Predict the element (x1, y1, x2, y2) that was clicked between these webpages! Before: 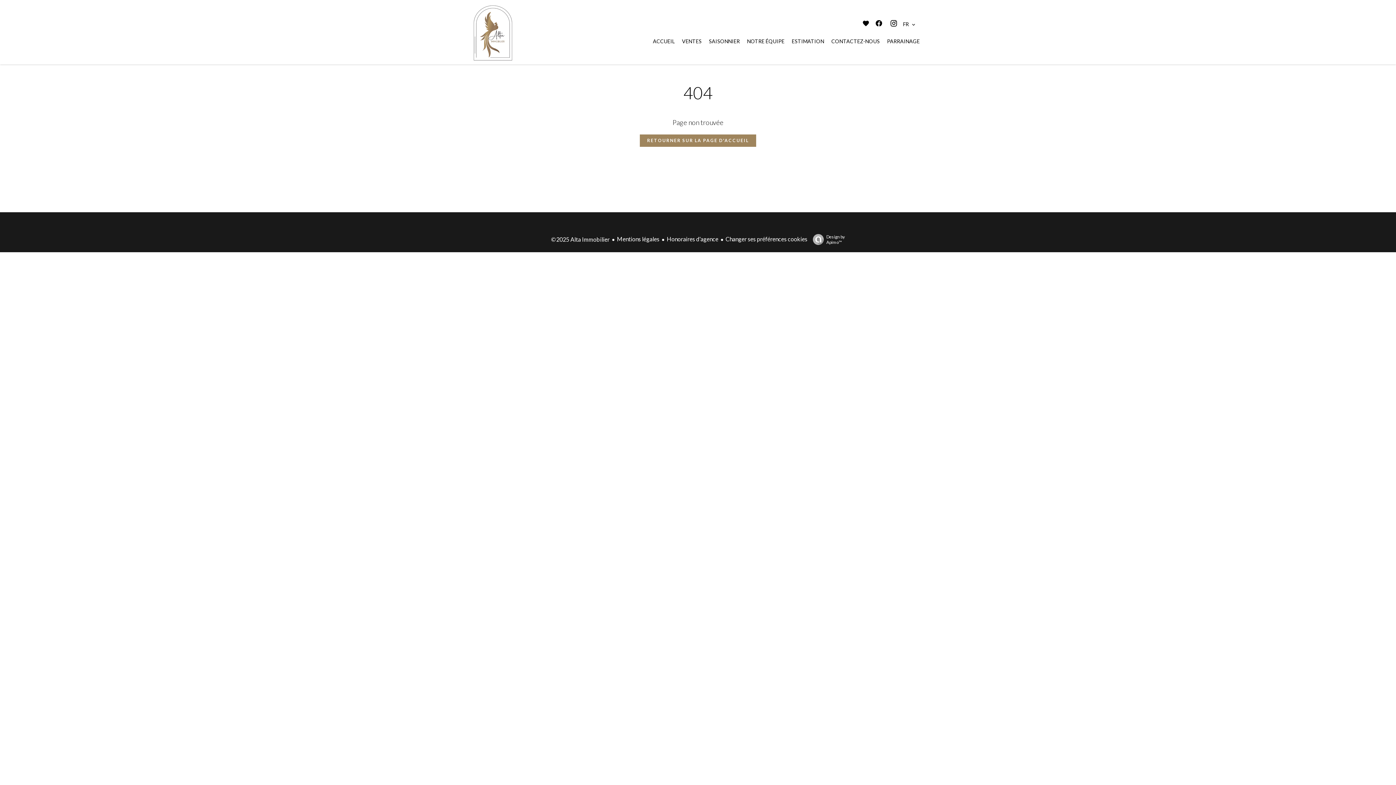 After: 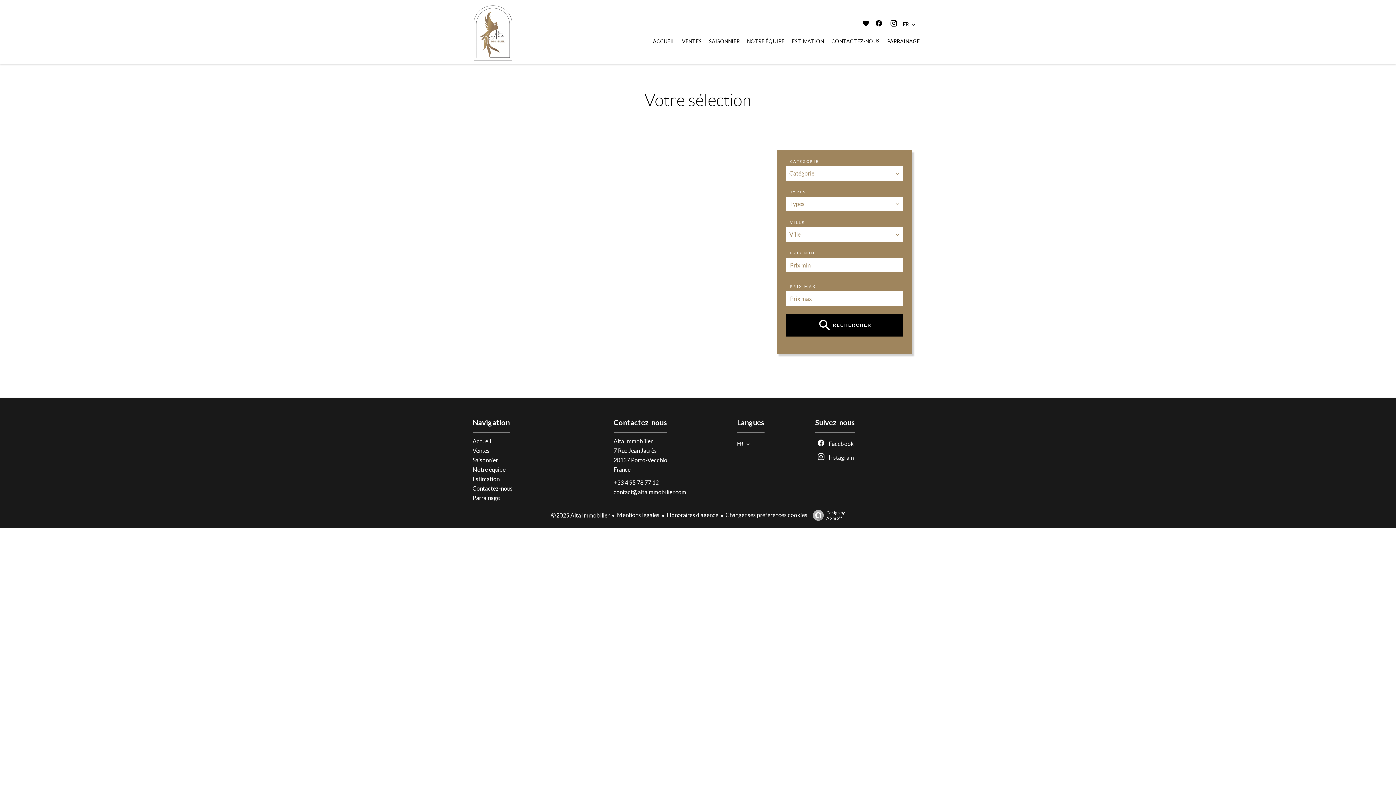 Action: bbox: (862, 20, 869, 27)